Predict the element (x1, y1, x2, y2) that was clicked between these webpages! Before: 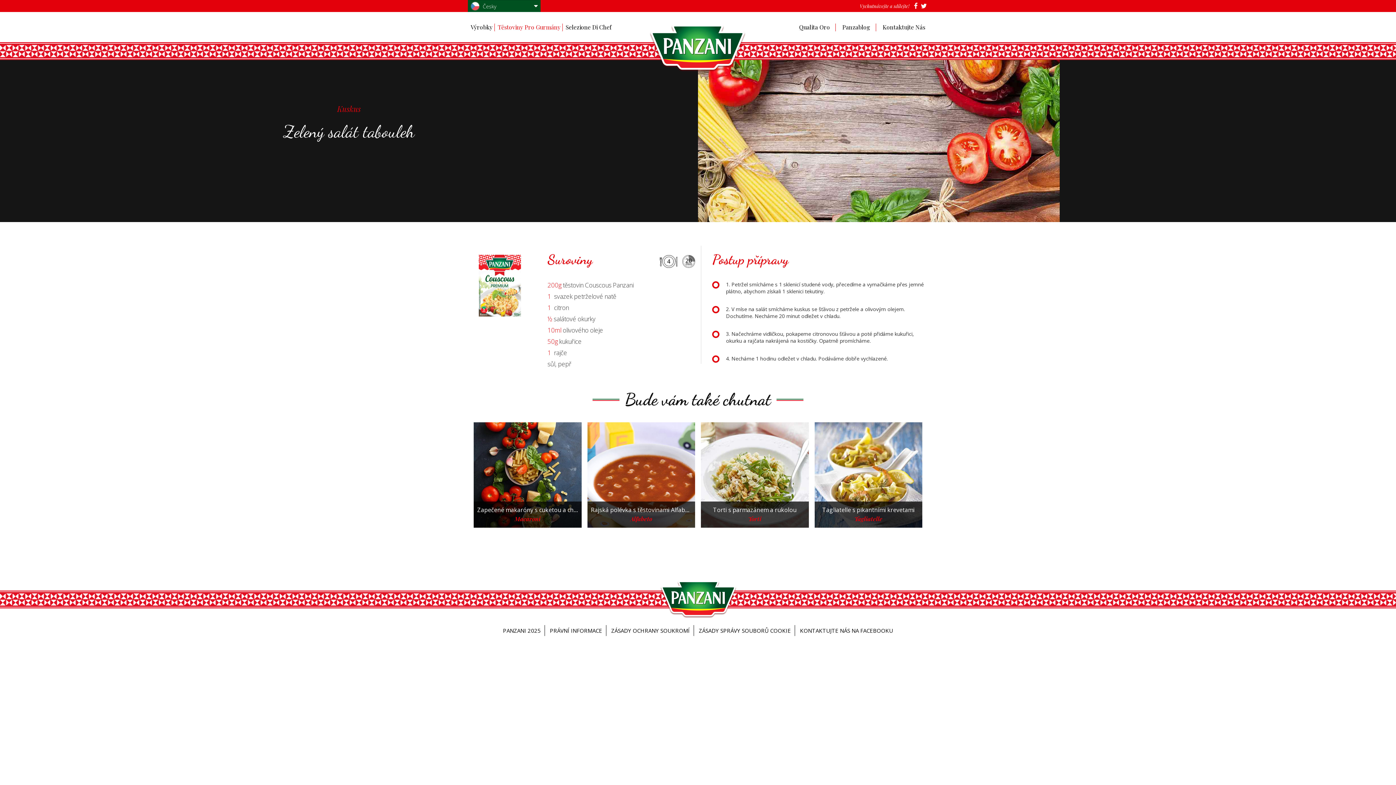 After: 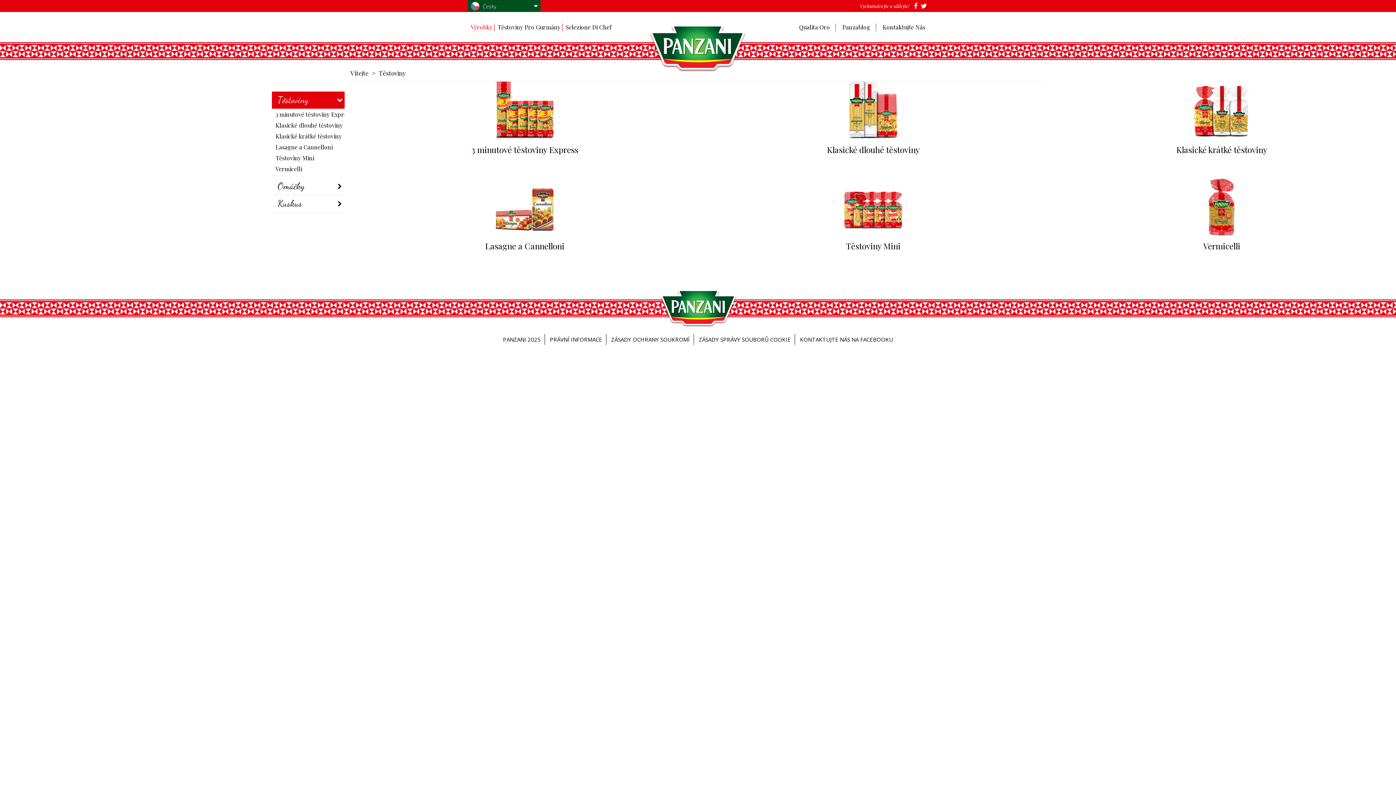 Action: label: Výrobky bbox: (470, 23, 494, 30)